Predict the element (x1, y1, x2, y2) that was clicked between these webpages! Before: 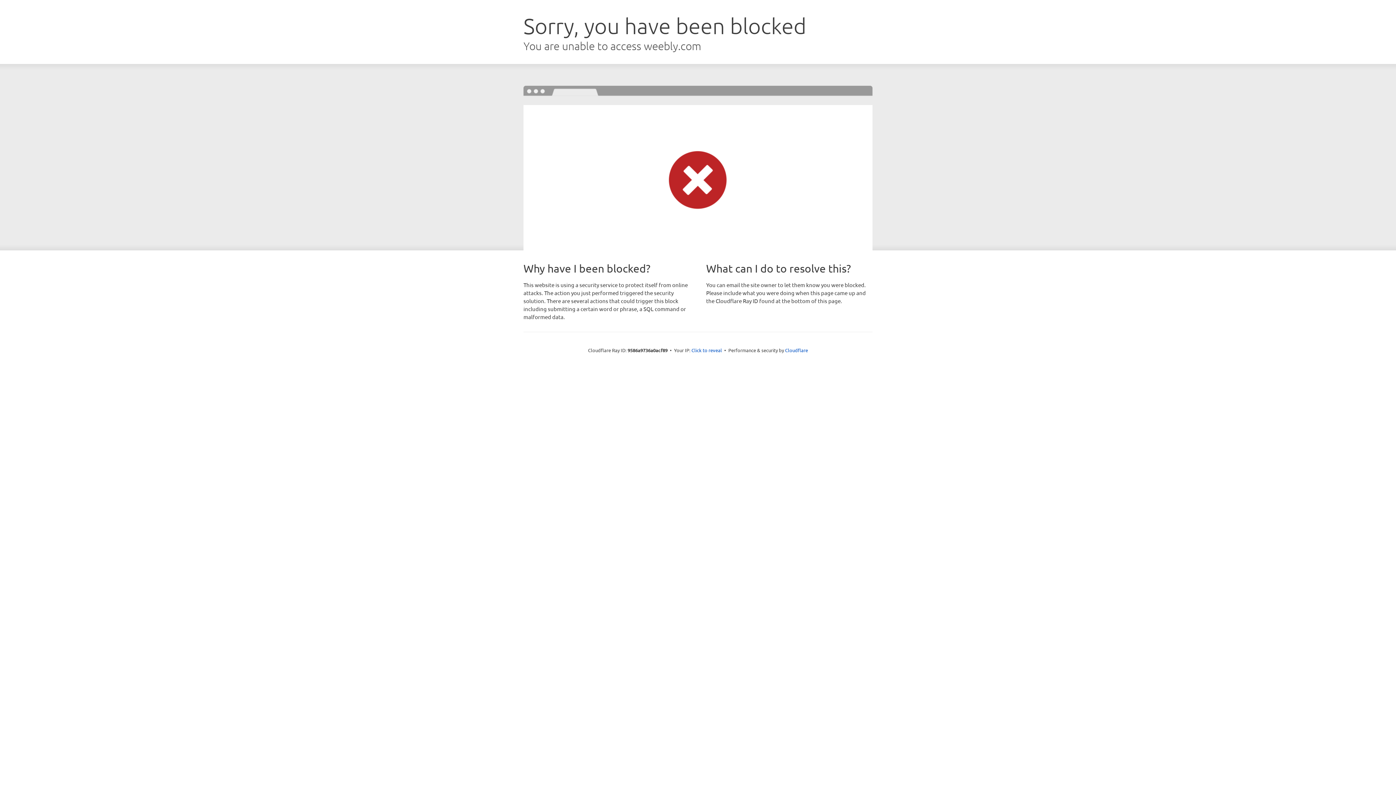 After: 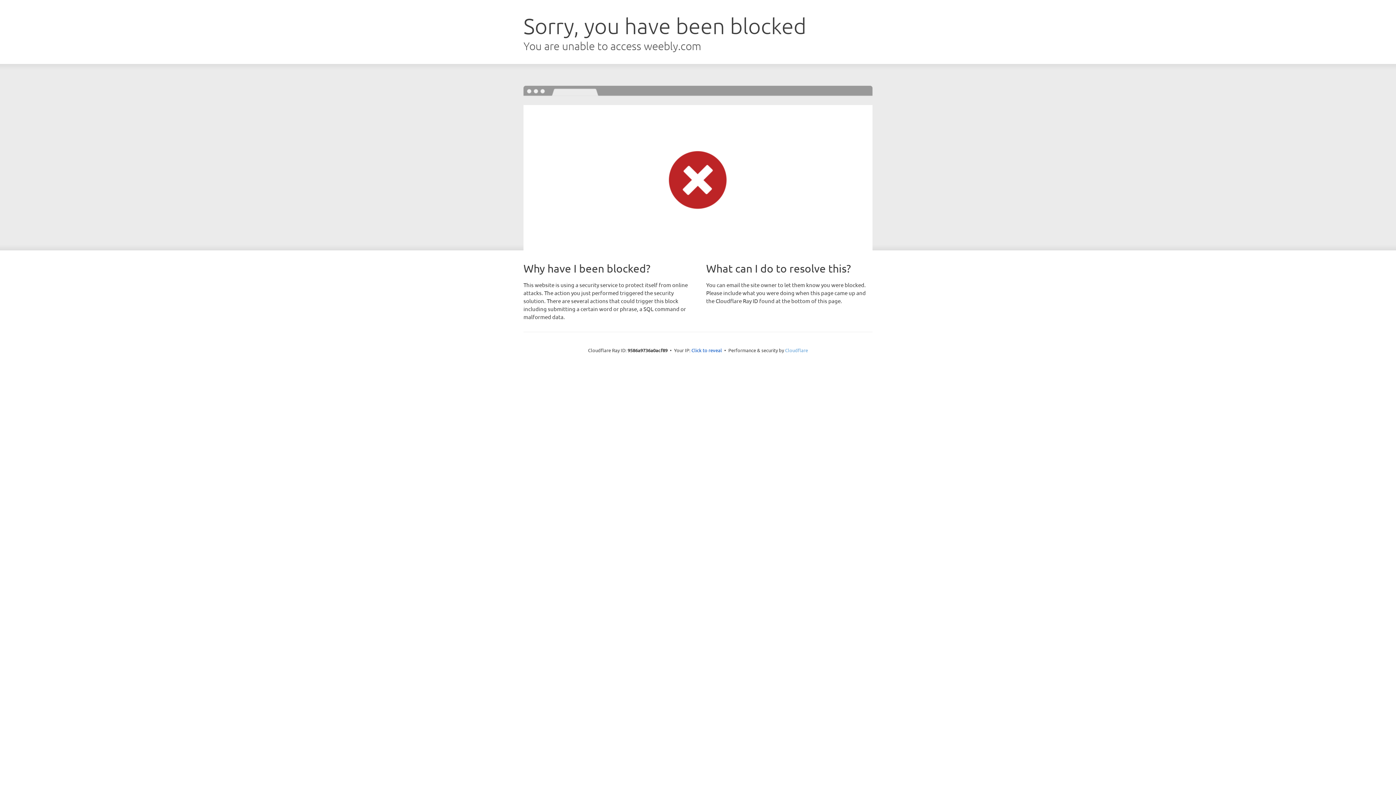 Action: label: Cloudflare bbox: (785, 347, 808, 353)